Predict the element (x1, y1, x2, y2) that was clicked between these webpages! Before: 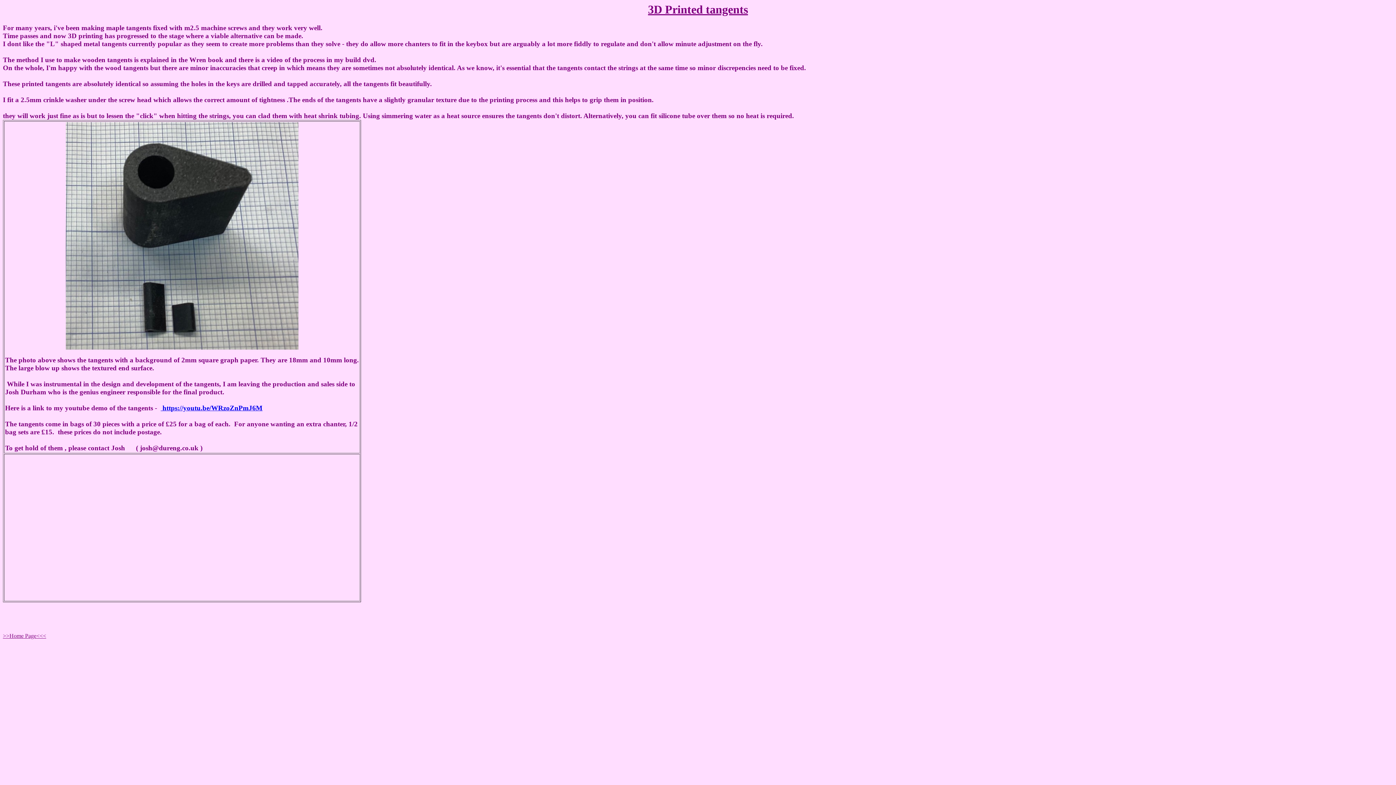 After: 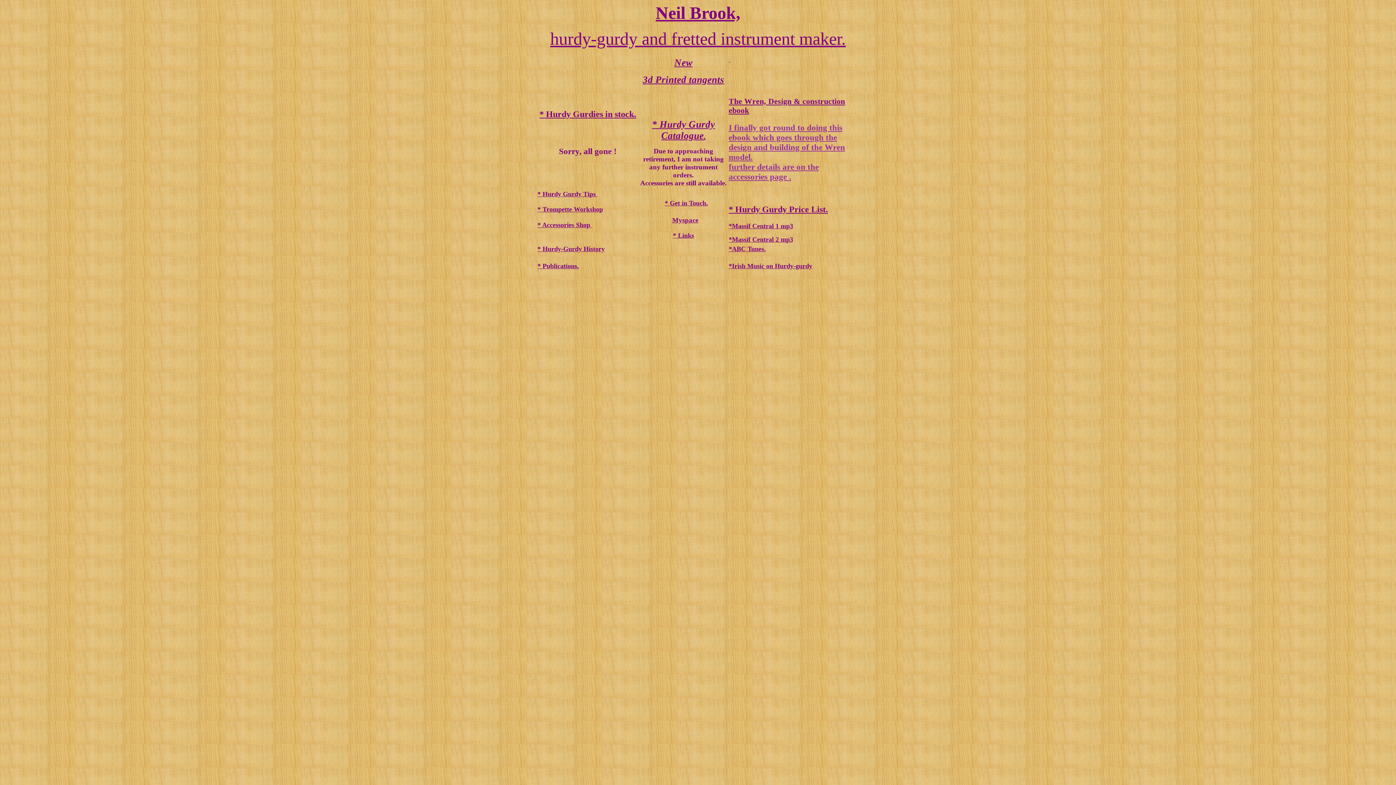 Action: label: >>Home Page<<< bbox: (2, 633, 46, 639)